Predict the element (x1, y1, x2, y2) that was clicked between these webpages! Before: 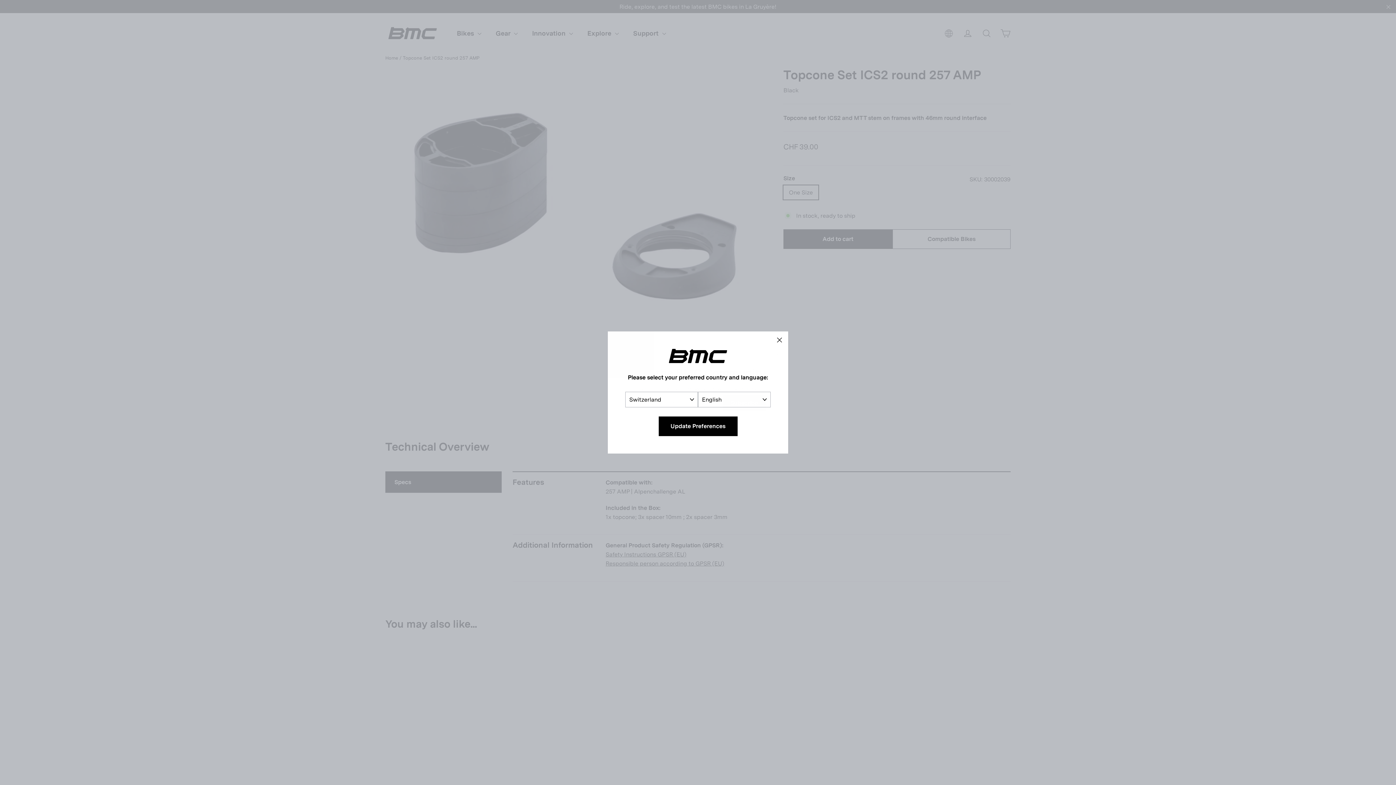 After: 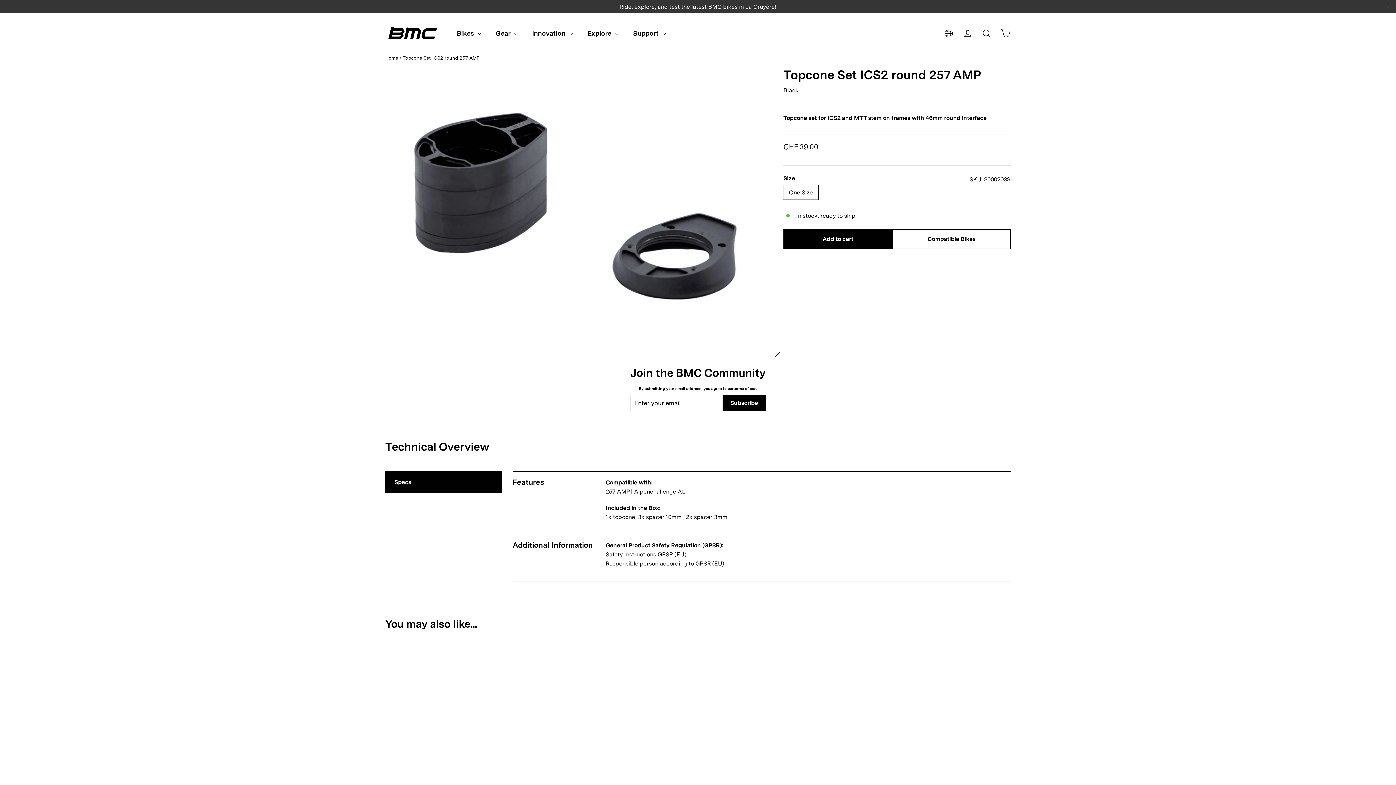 Action: bbox: (658, 416, 737, 436) label: Update Preferences